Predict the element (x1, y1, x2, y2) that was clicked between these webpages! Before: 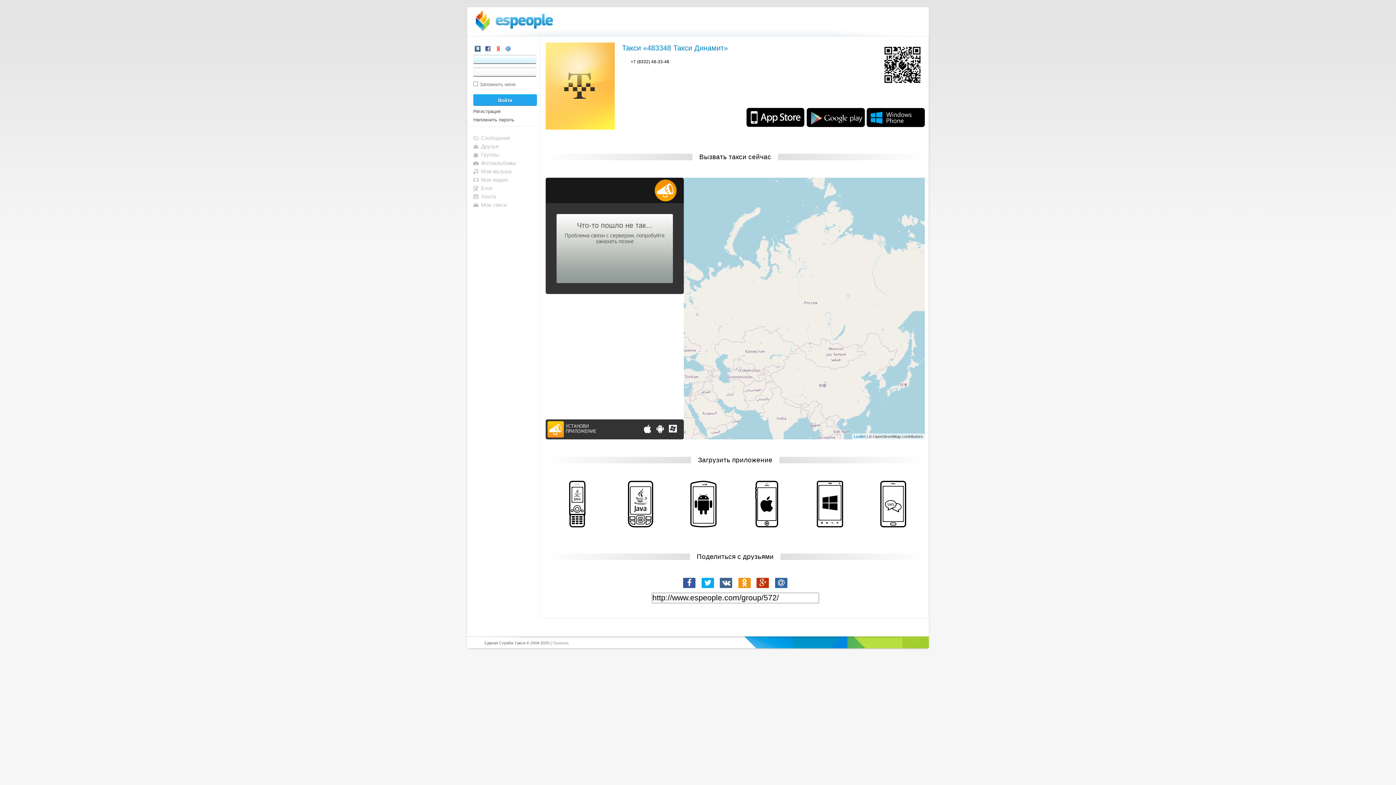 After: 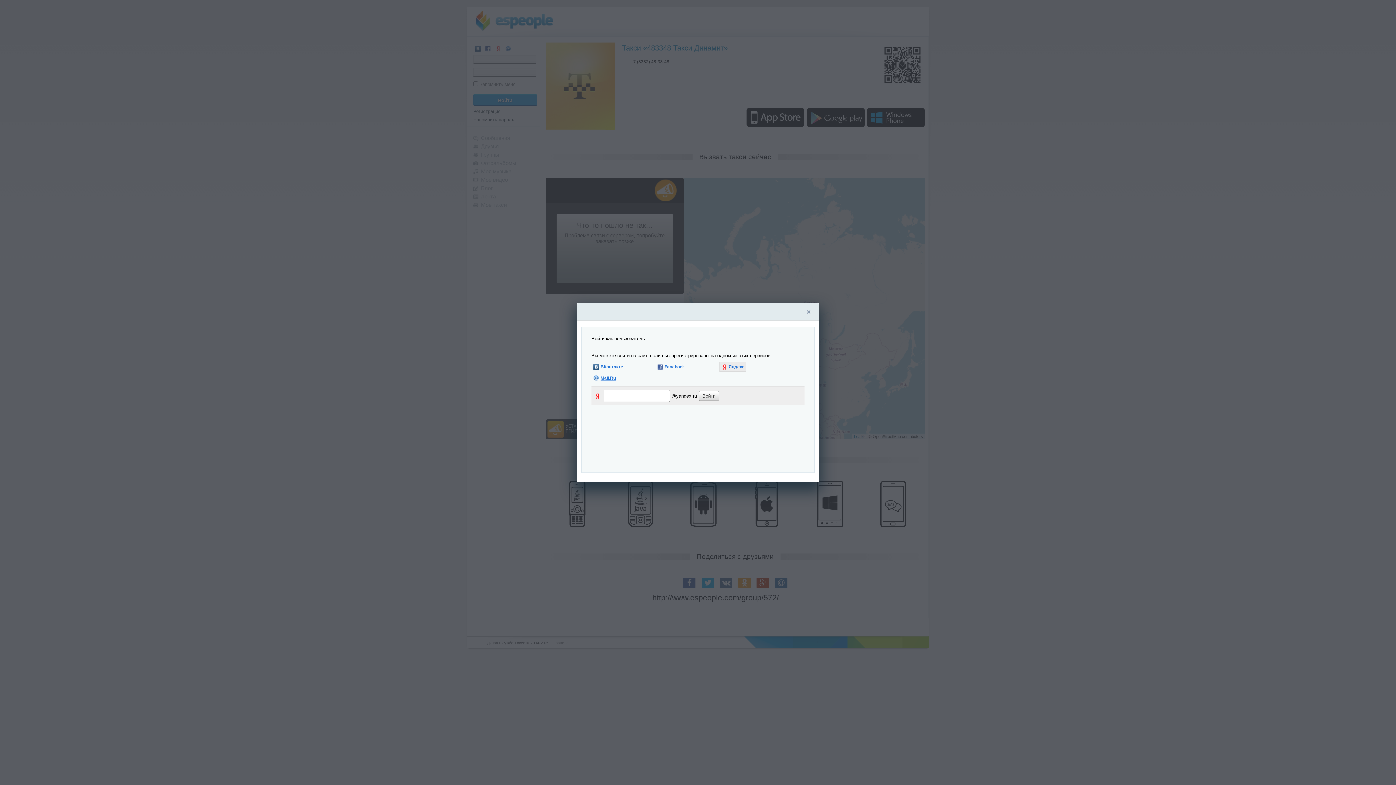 Action: bbox: (494, 44, 502, 52)